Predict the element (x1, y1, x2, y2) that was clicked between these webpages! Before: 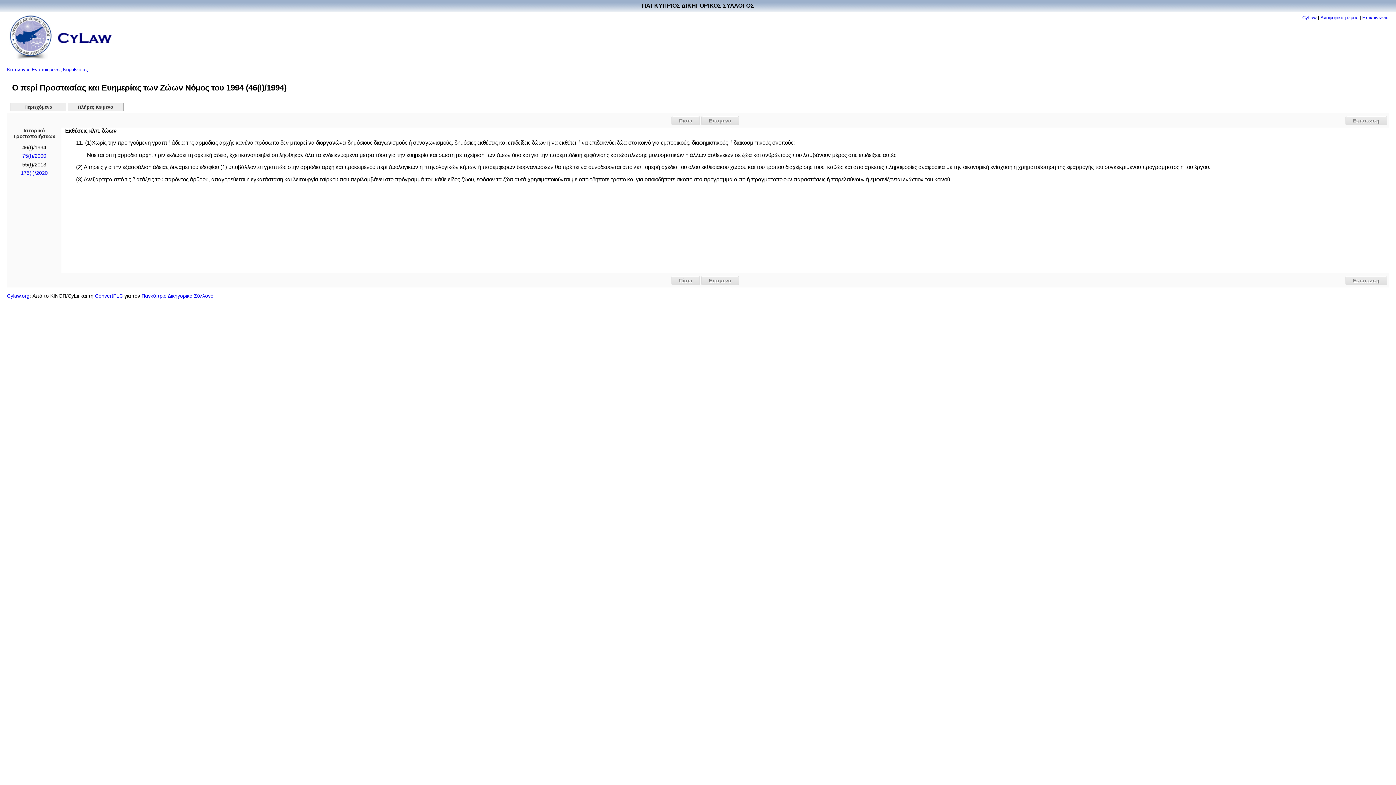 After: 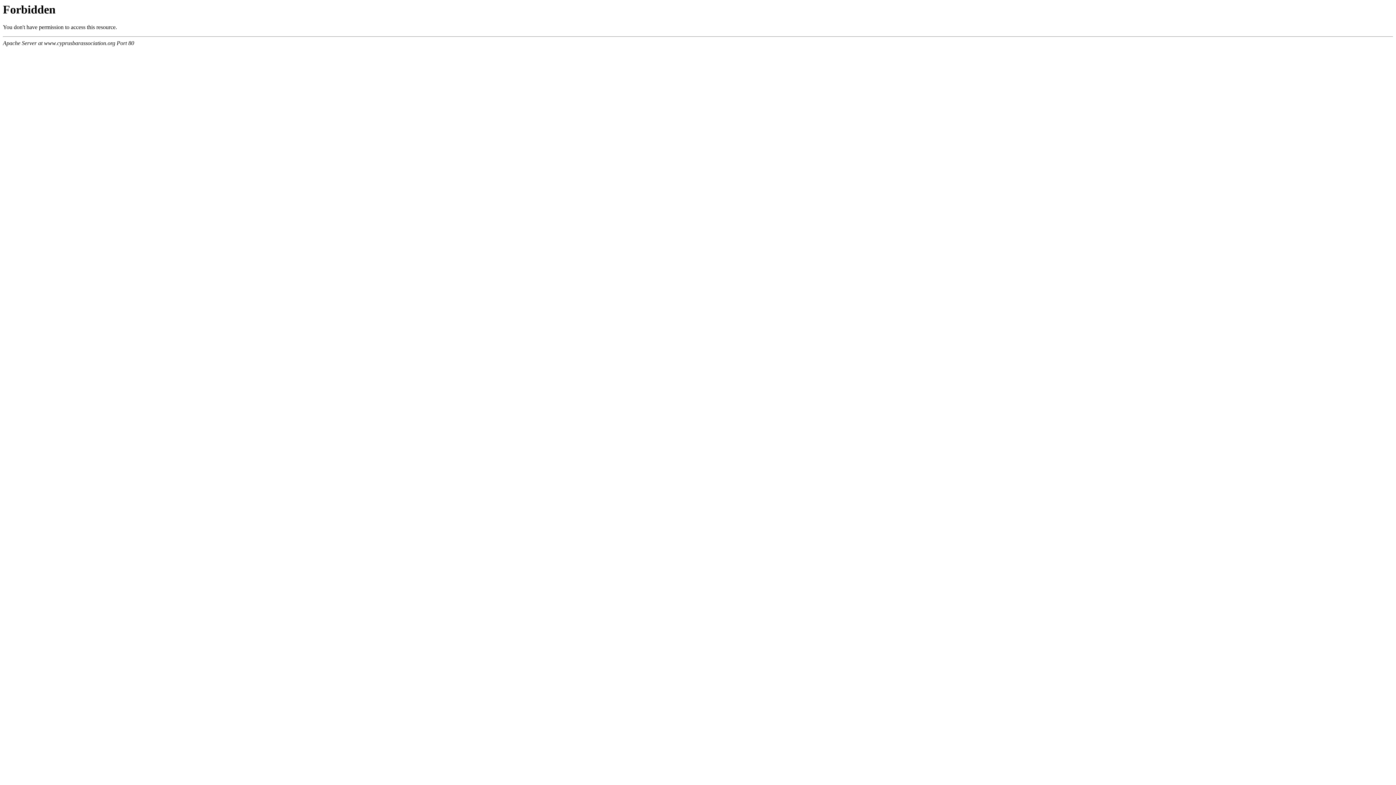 Action: bbox: (141, 293, 213, 298) label: Παγκύπριο Δικηγορικό Σύλλογο